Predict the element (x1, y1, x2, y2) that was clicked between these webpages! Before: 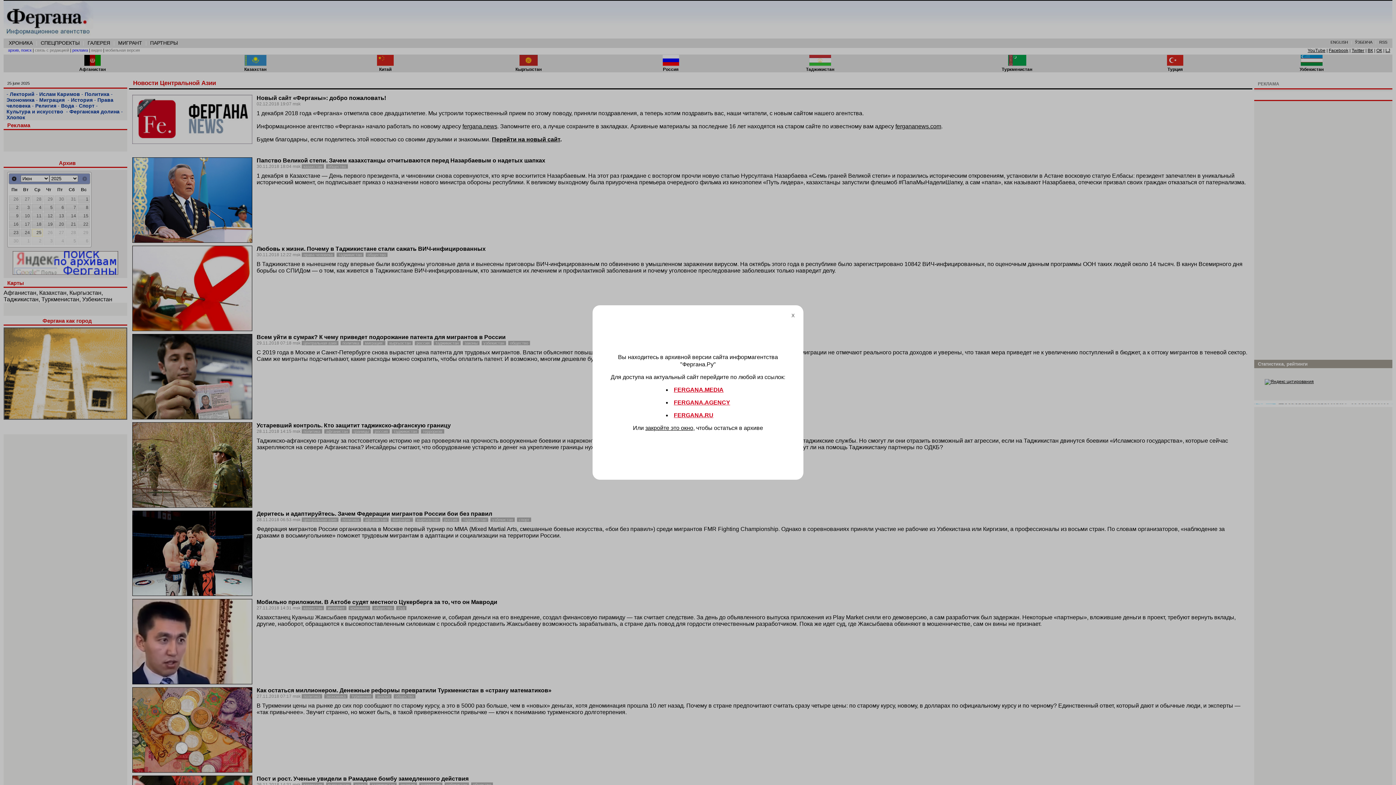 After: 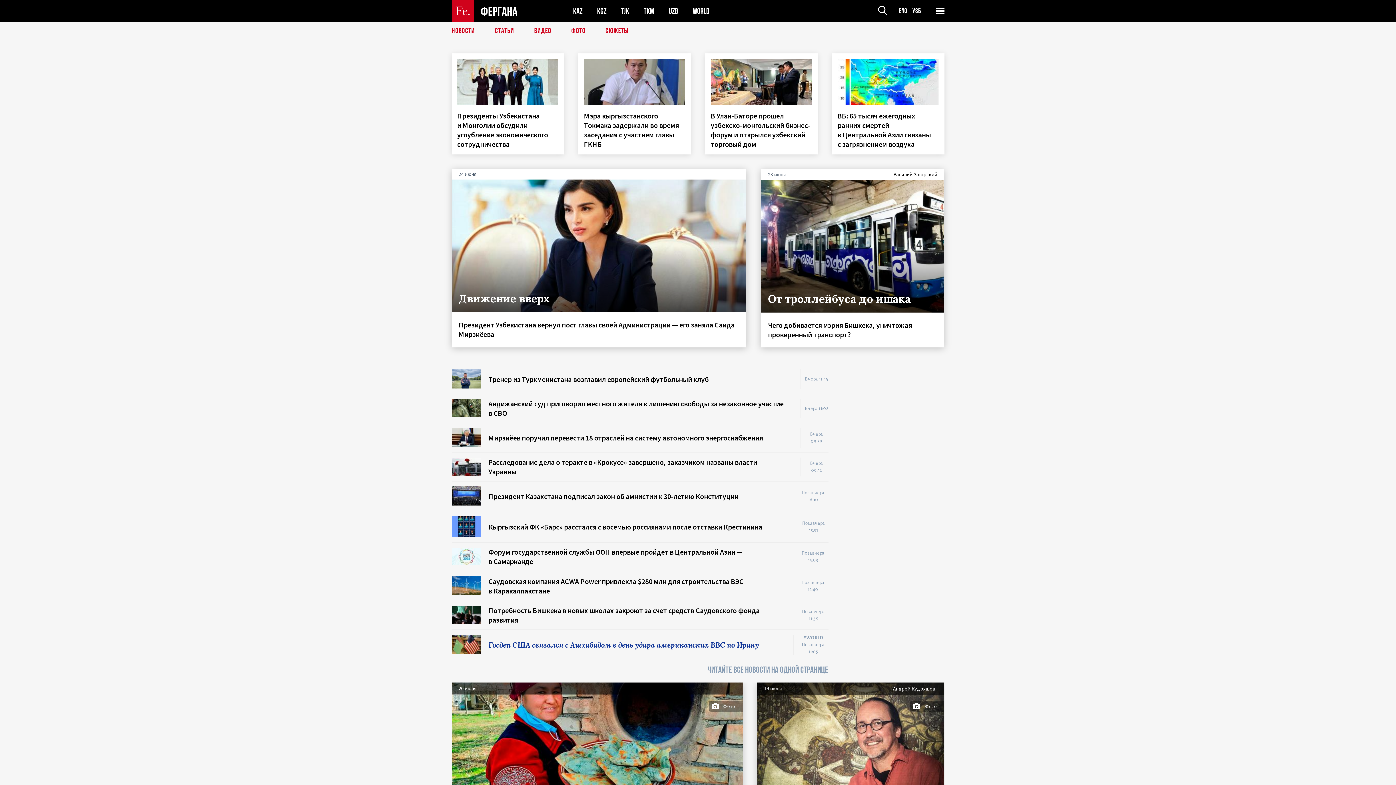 Action: bbox: (674, 399, 730, 406) label: FERGANA.AGENCY